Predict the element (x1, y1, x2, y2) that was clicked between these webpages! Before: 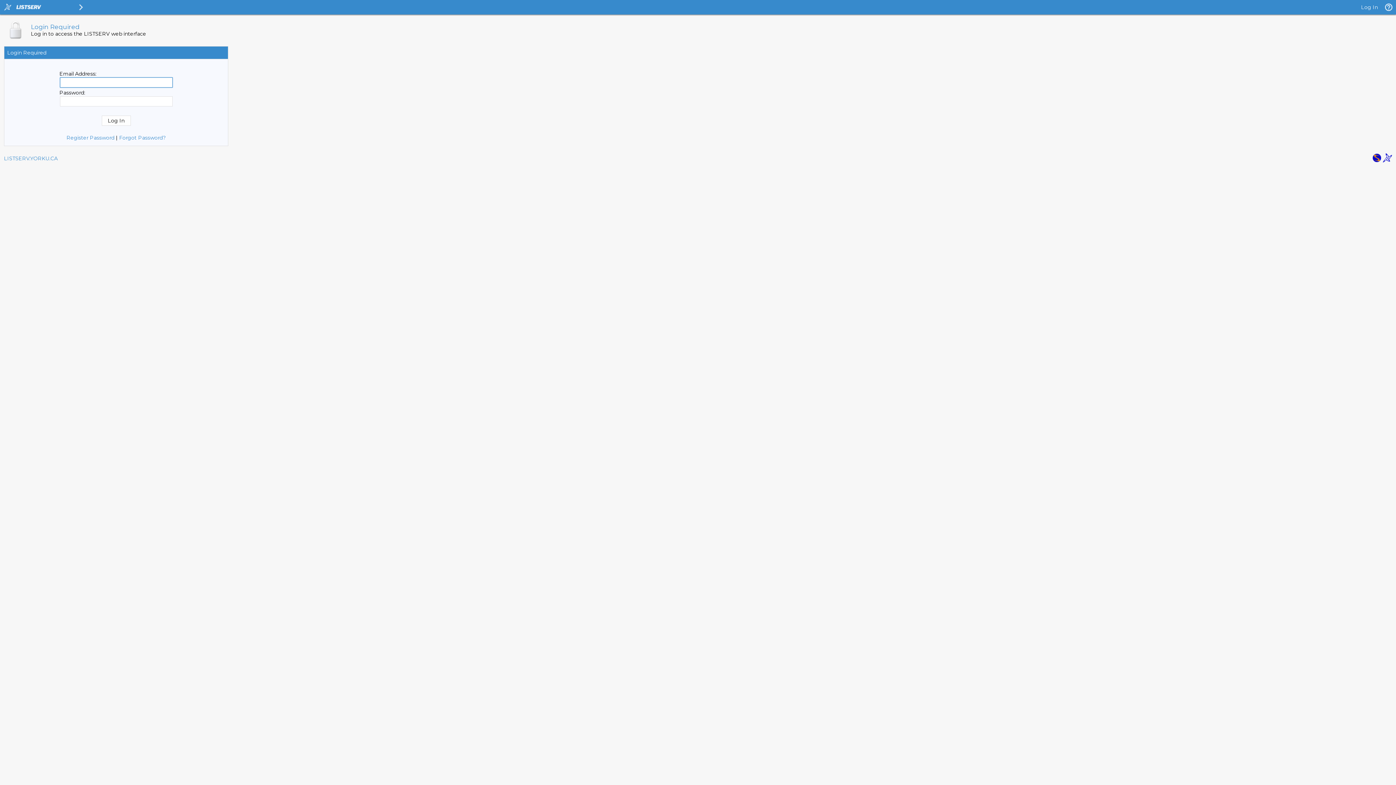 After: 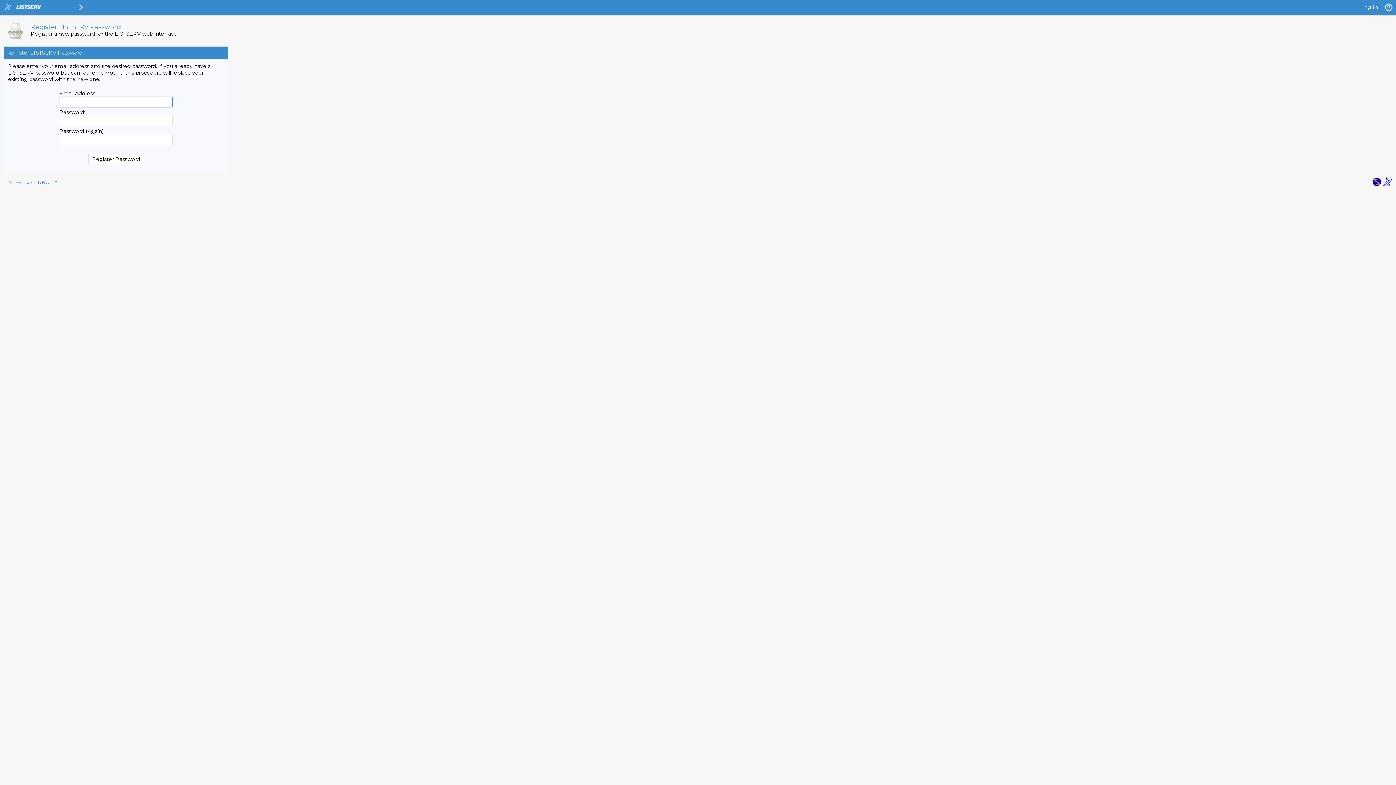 Action: label: Forgot Password? bbox: (119, 134, 165, 141)